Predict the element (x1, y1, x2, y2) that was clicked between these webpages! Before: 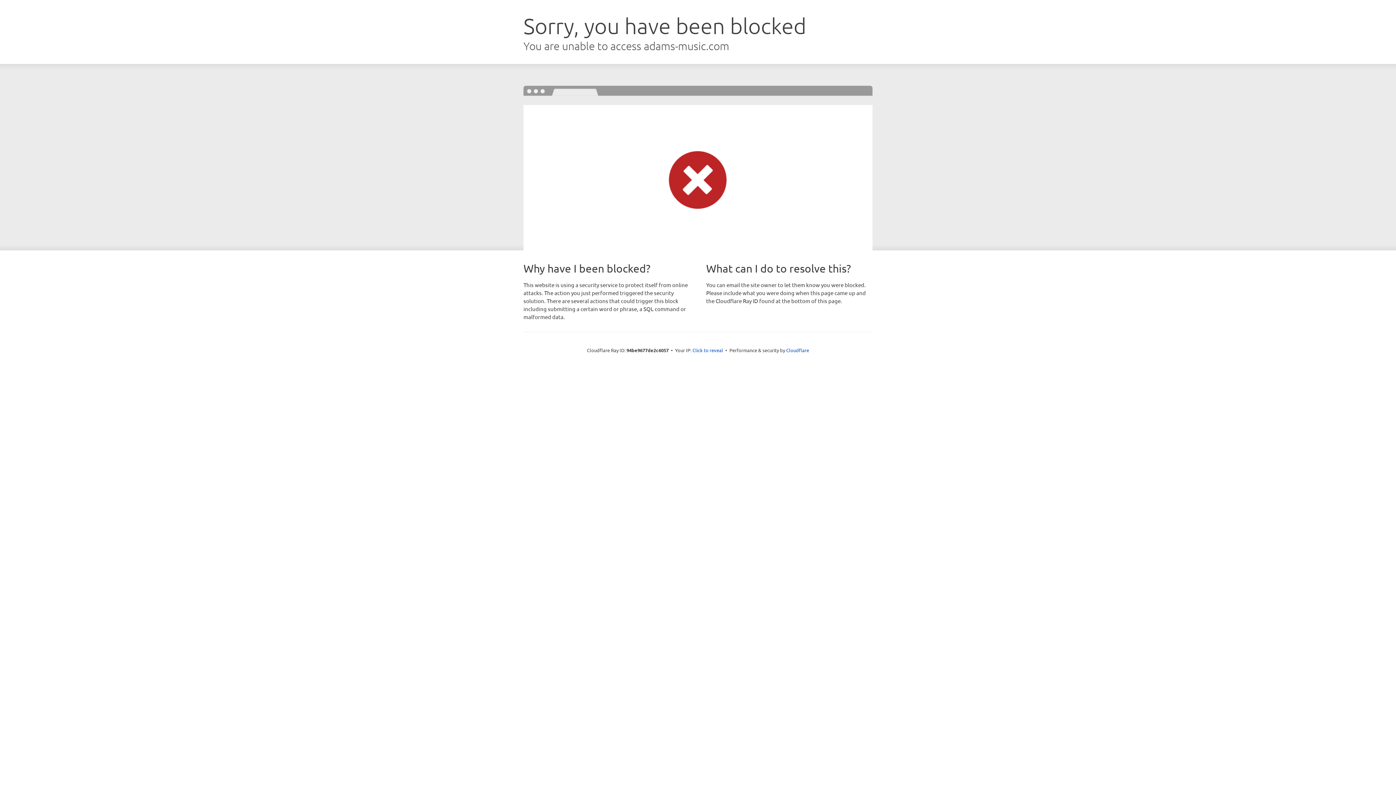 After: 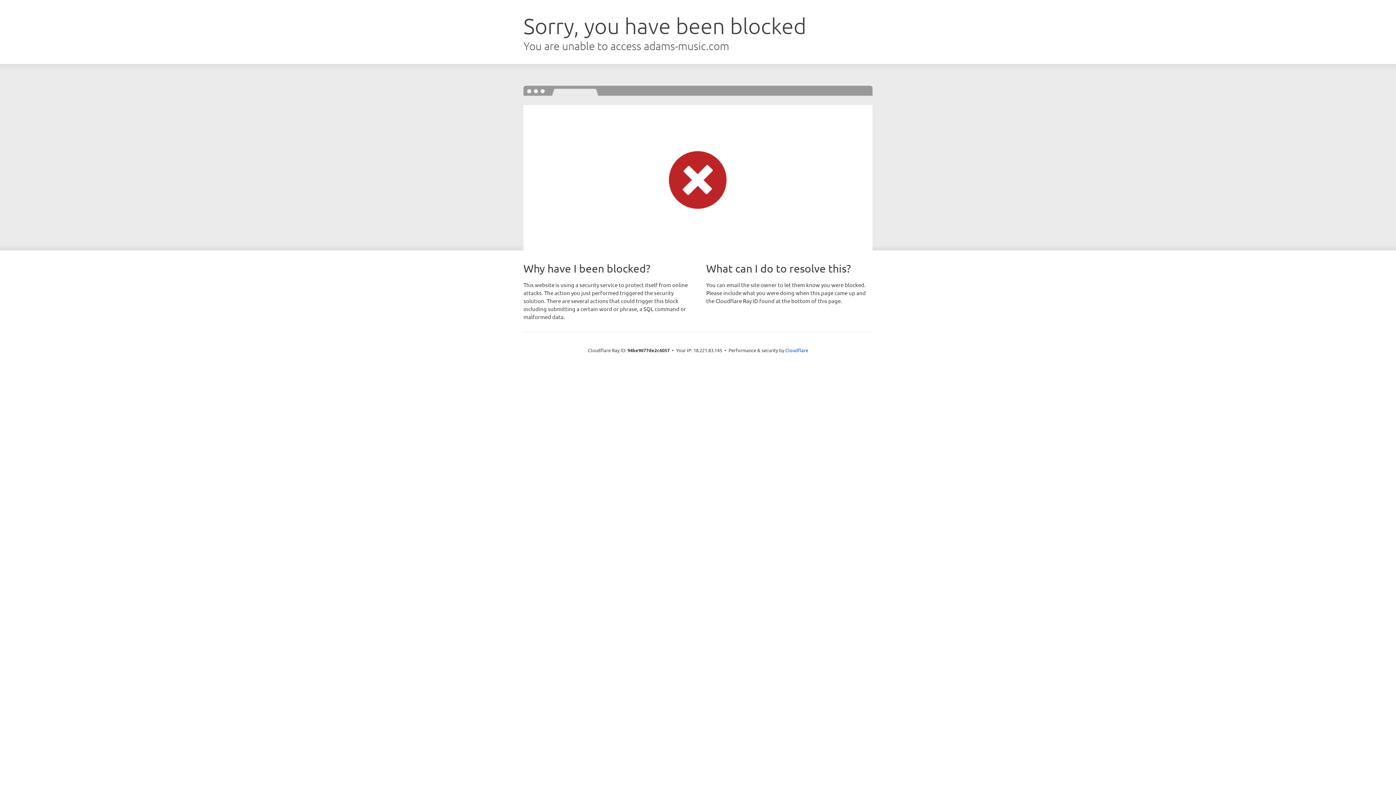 Action: label: Click to reveal bbox: (692, 346, 723, 353)